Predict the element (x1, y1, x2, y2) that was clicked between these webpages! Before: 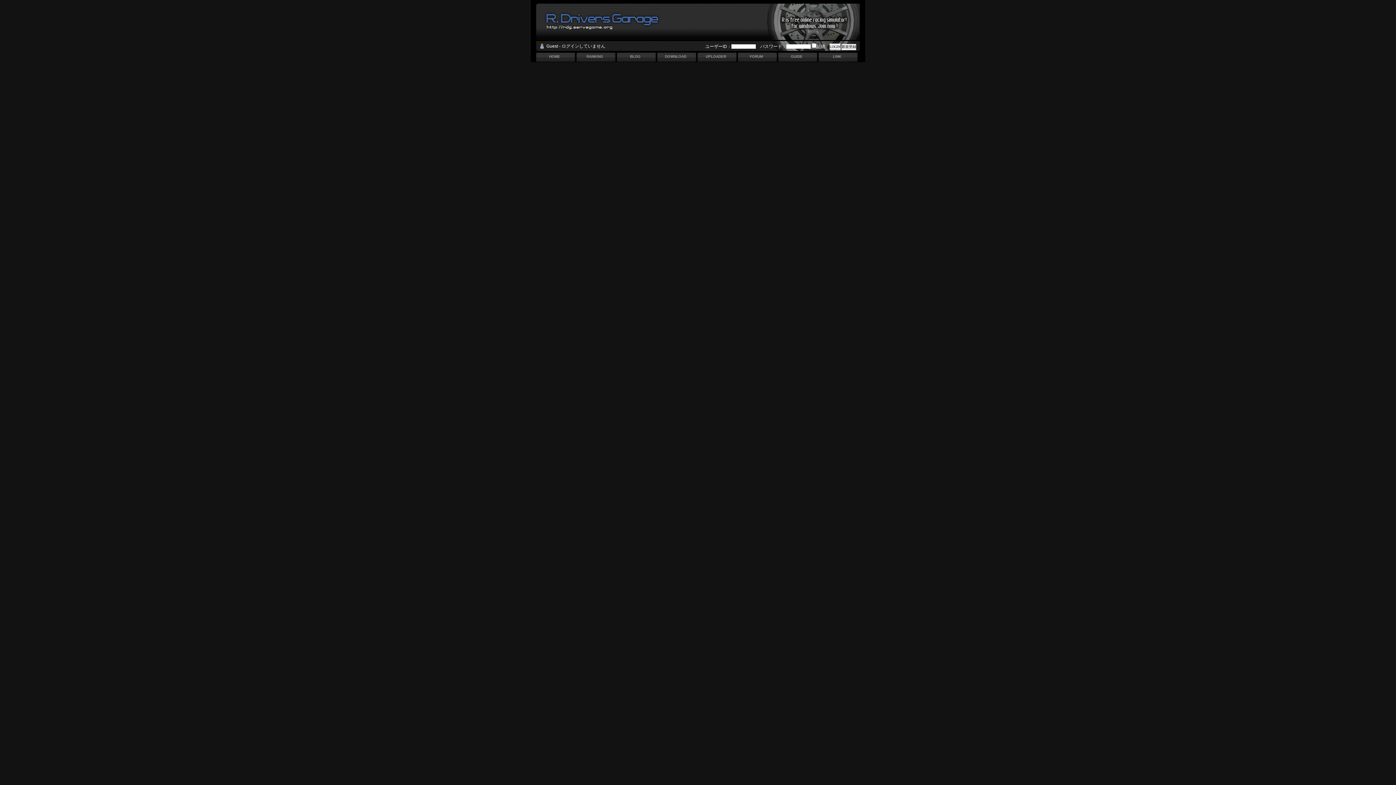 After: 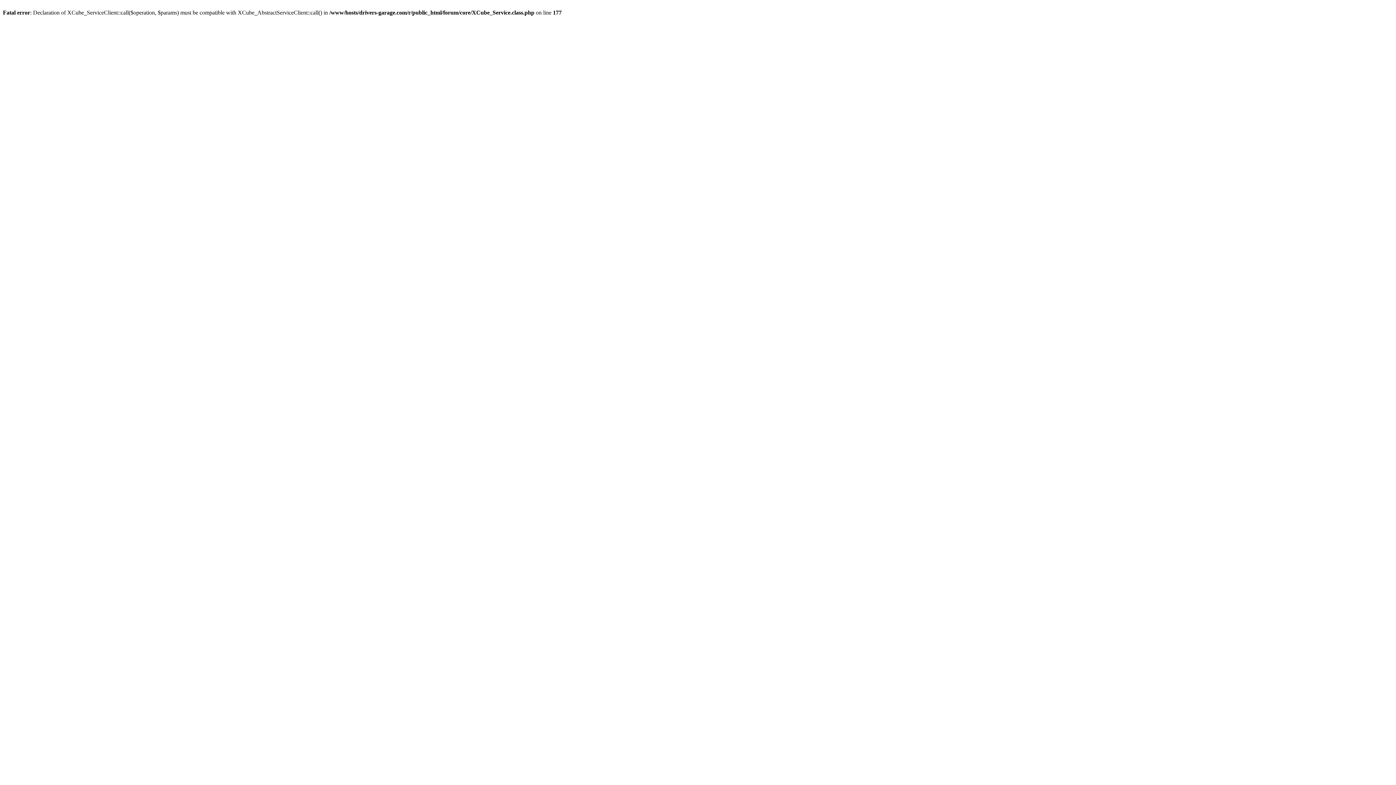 Action: bbox: (738, 52, 777, 62) label: FORUM